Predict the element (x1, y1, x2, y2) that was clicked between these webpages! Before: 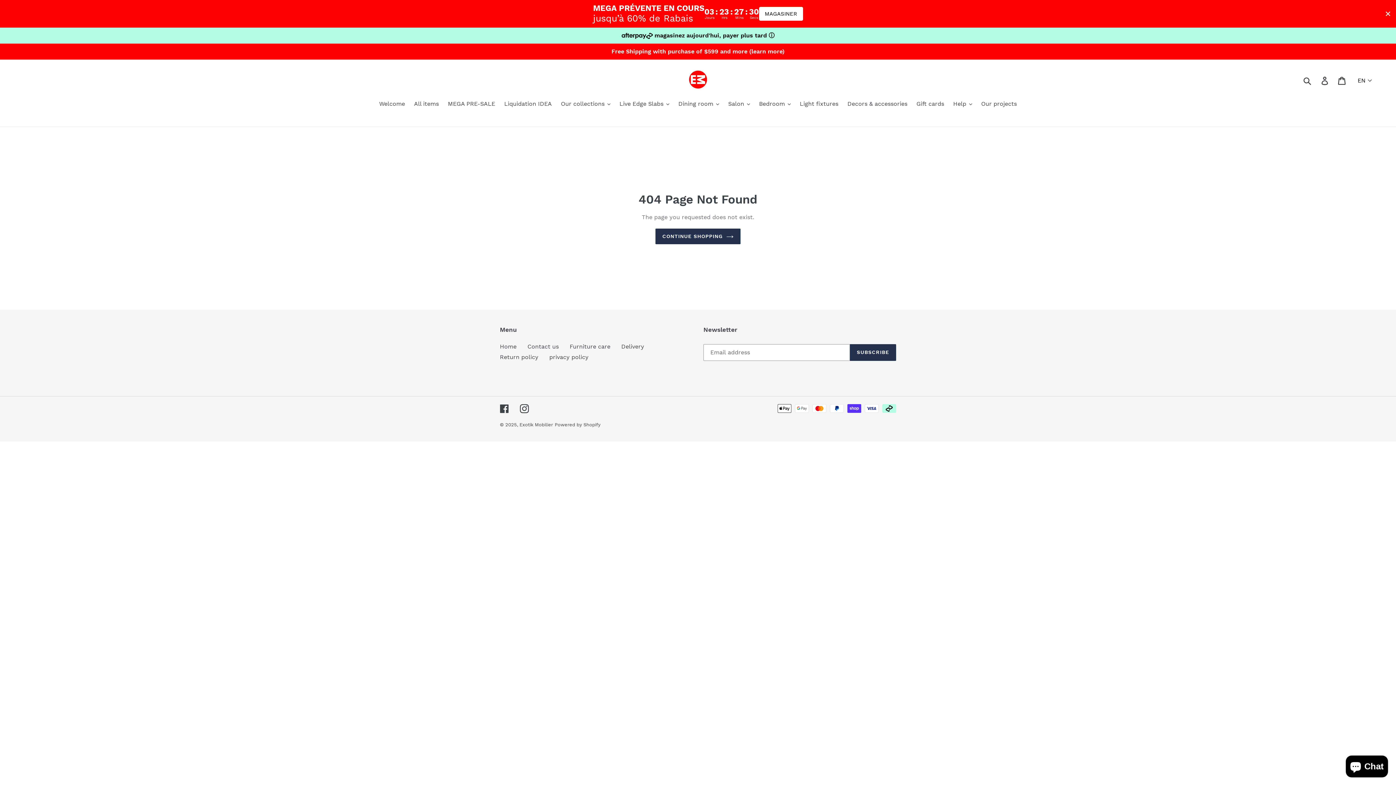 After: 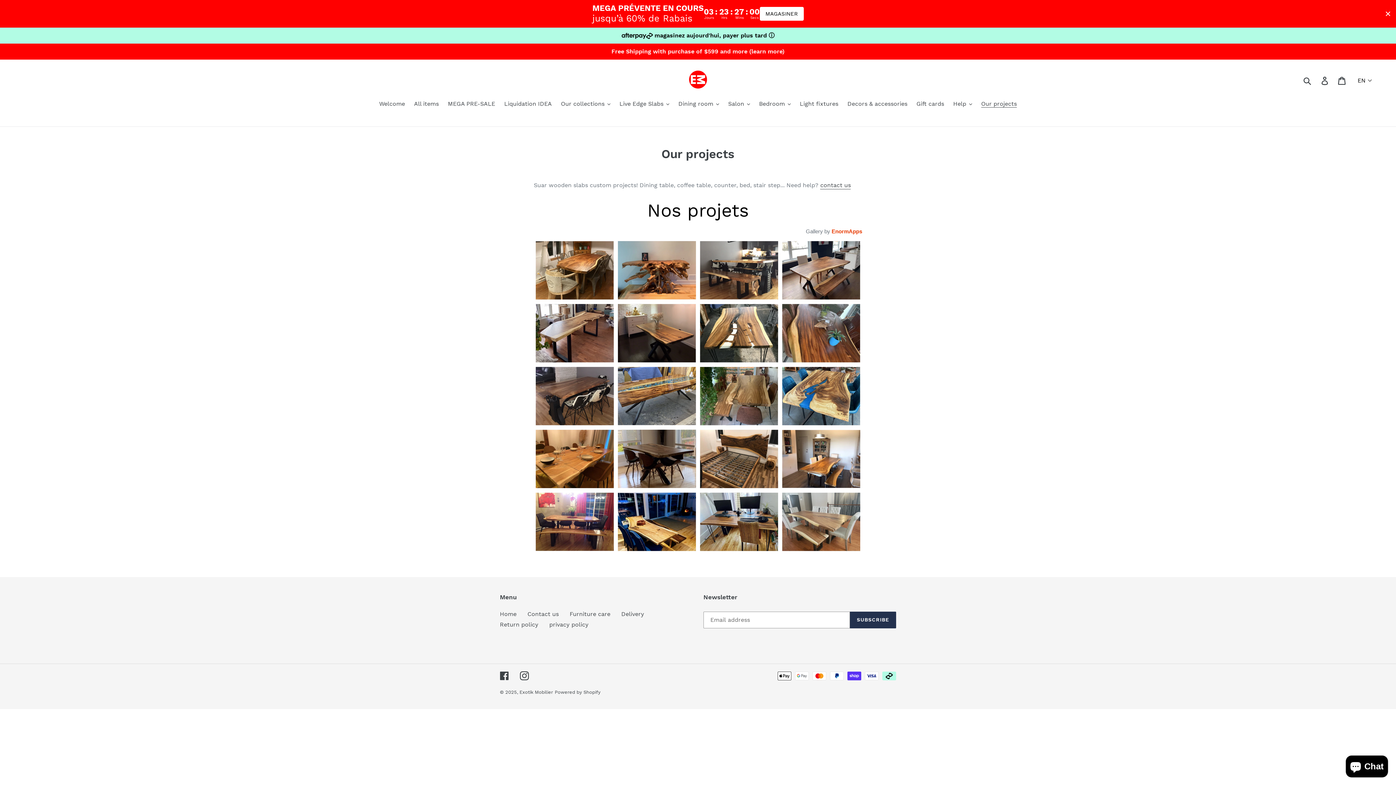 Action: bbox: (977, 99, 1020, 109) label: Our projects